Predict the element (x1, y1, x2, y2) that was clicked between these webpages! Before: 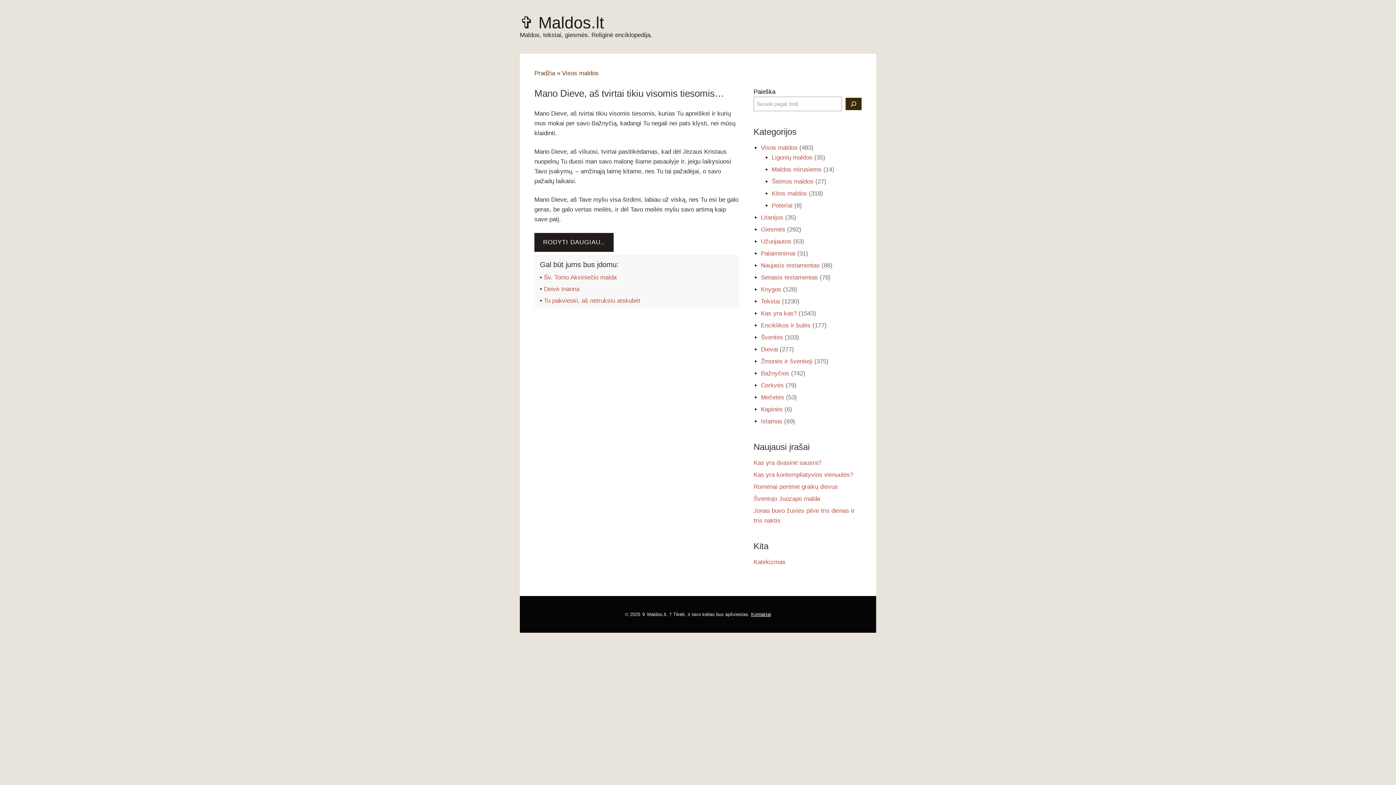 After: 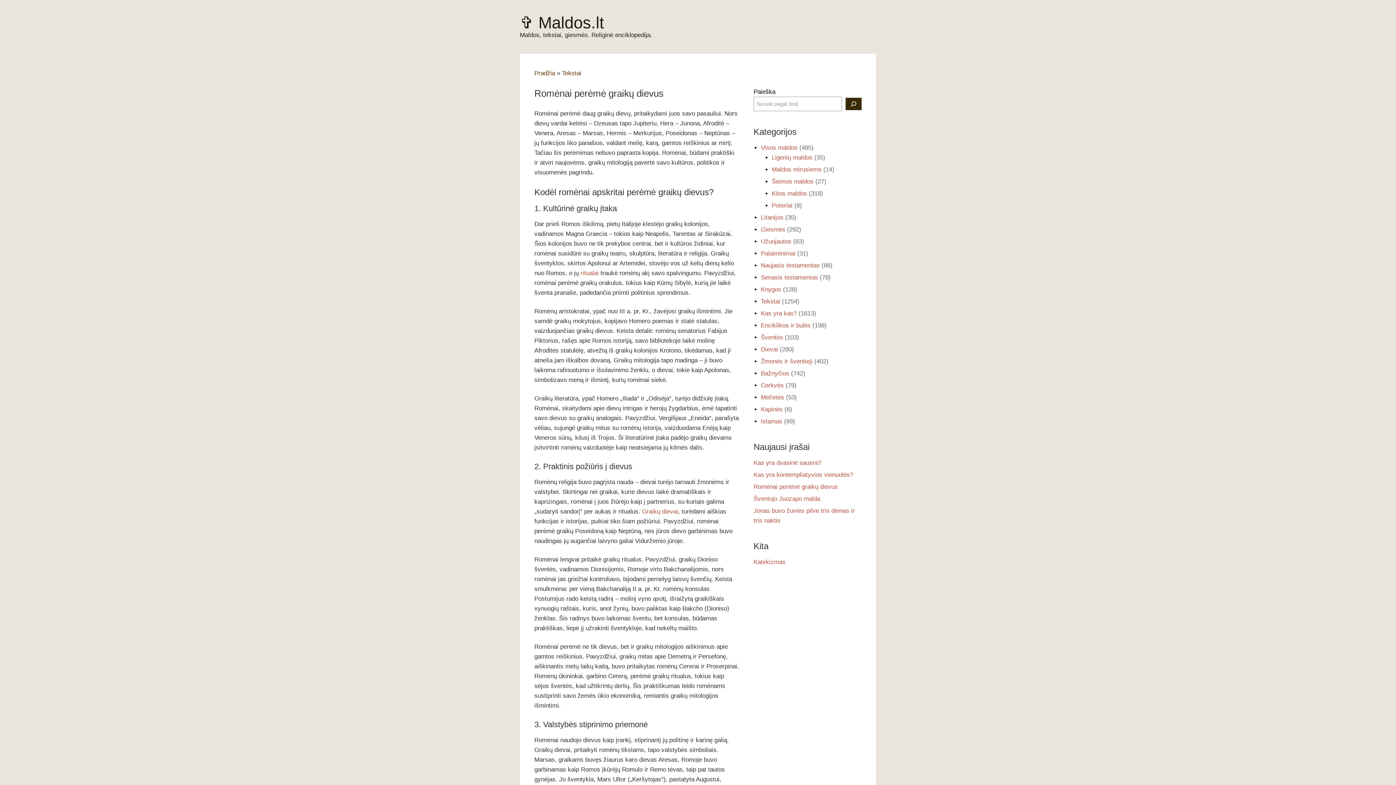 Action: label: Romėnai perėmė graikų dievus bbox: (753, 483, 838, 490)